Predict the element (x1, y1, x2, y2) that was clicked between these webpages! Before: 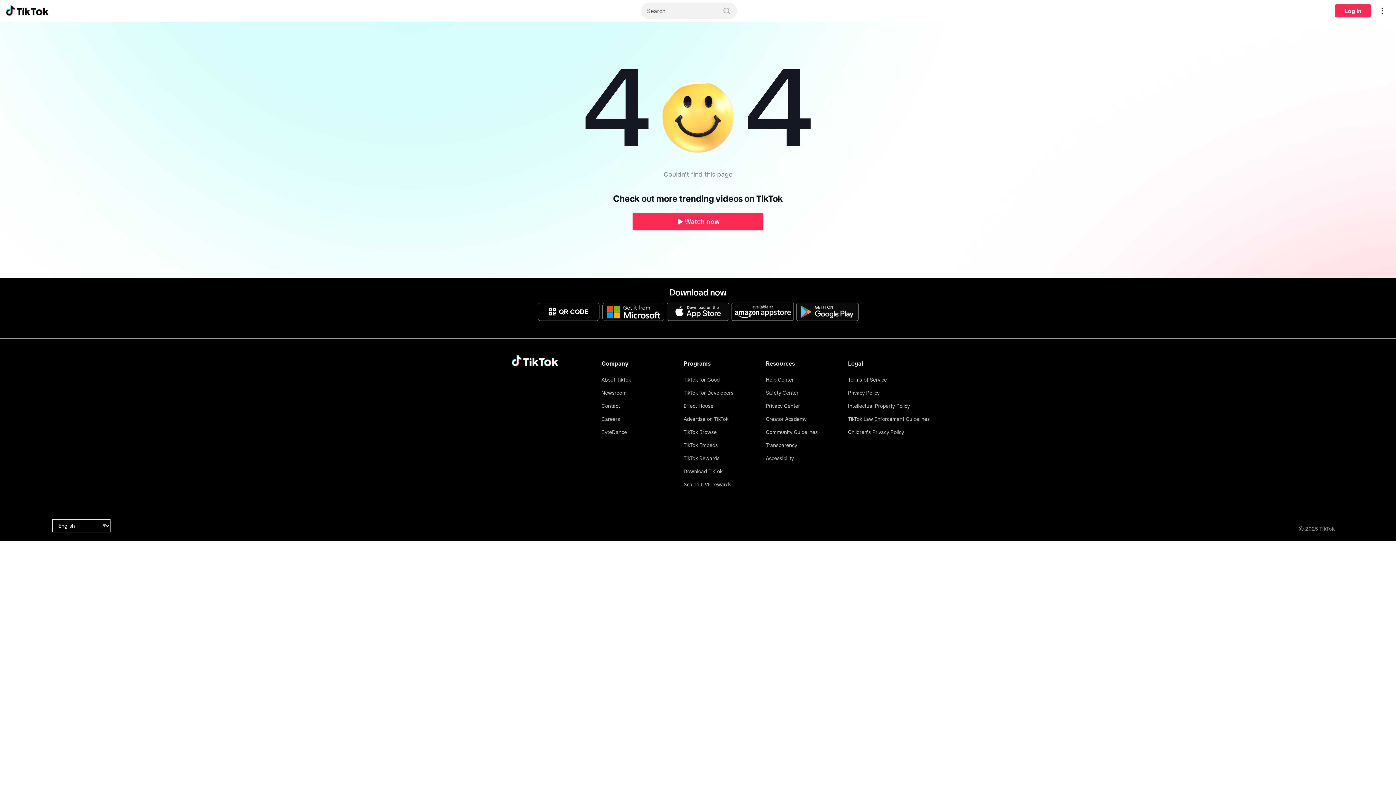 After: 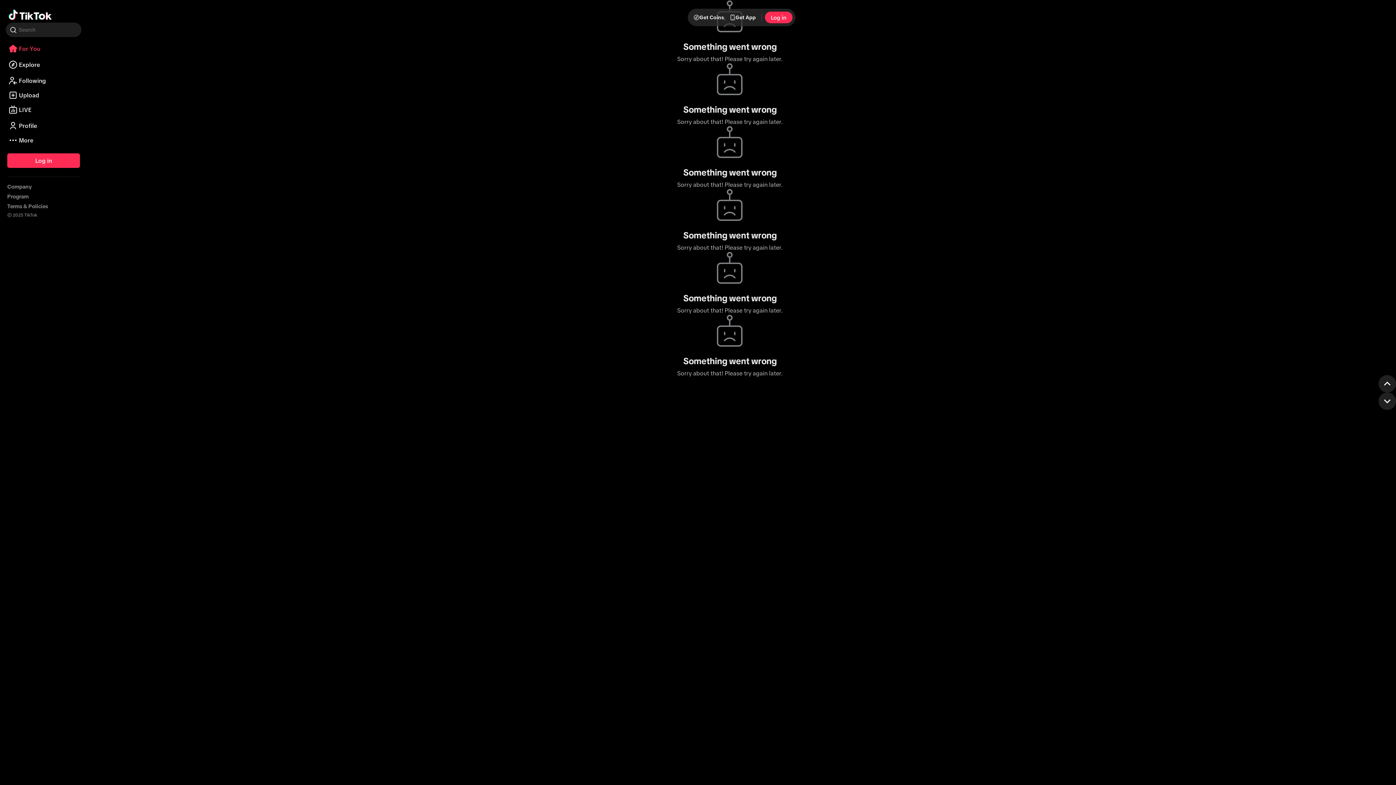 Action: bbox: (632, 213, 763, 230) label: Watch now